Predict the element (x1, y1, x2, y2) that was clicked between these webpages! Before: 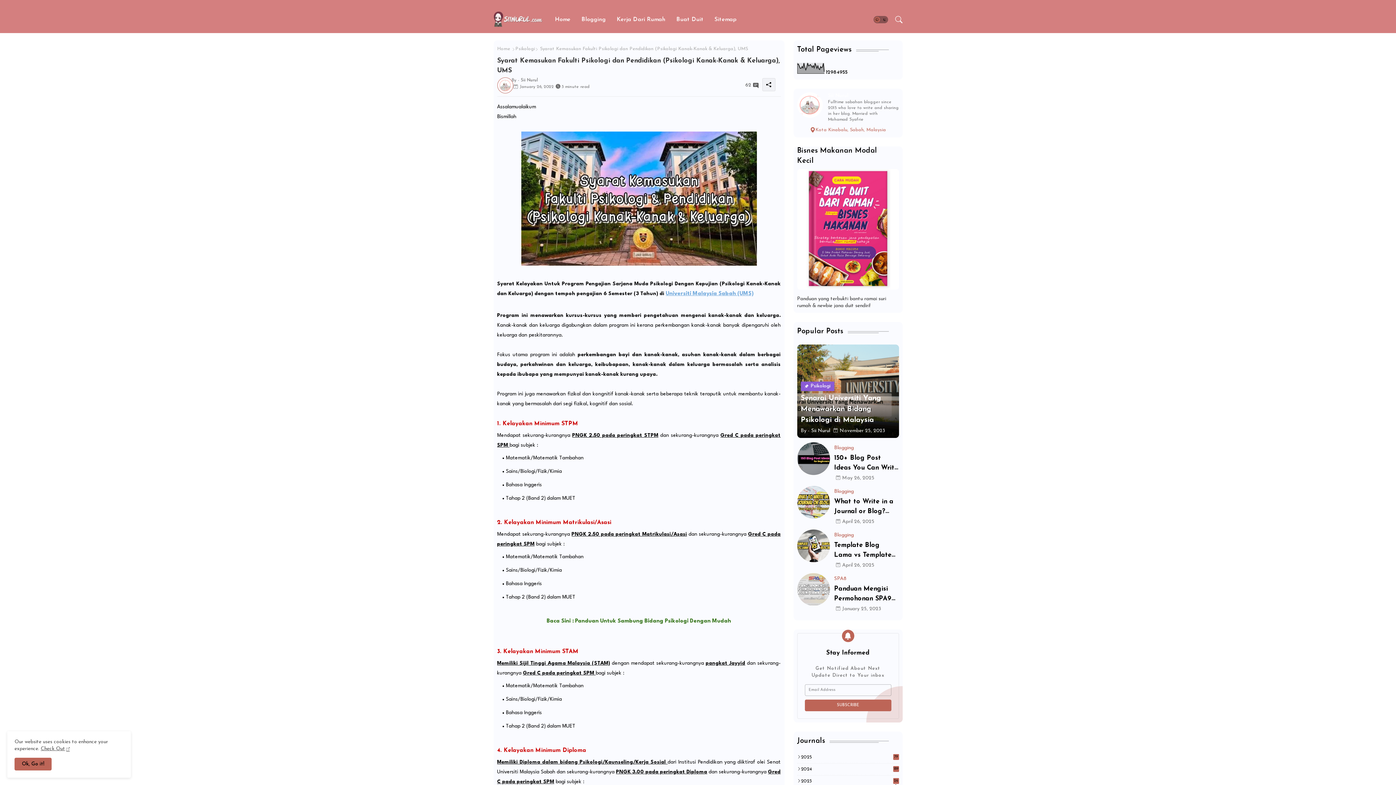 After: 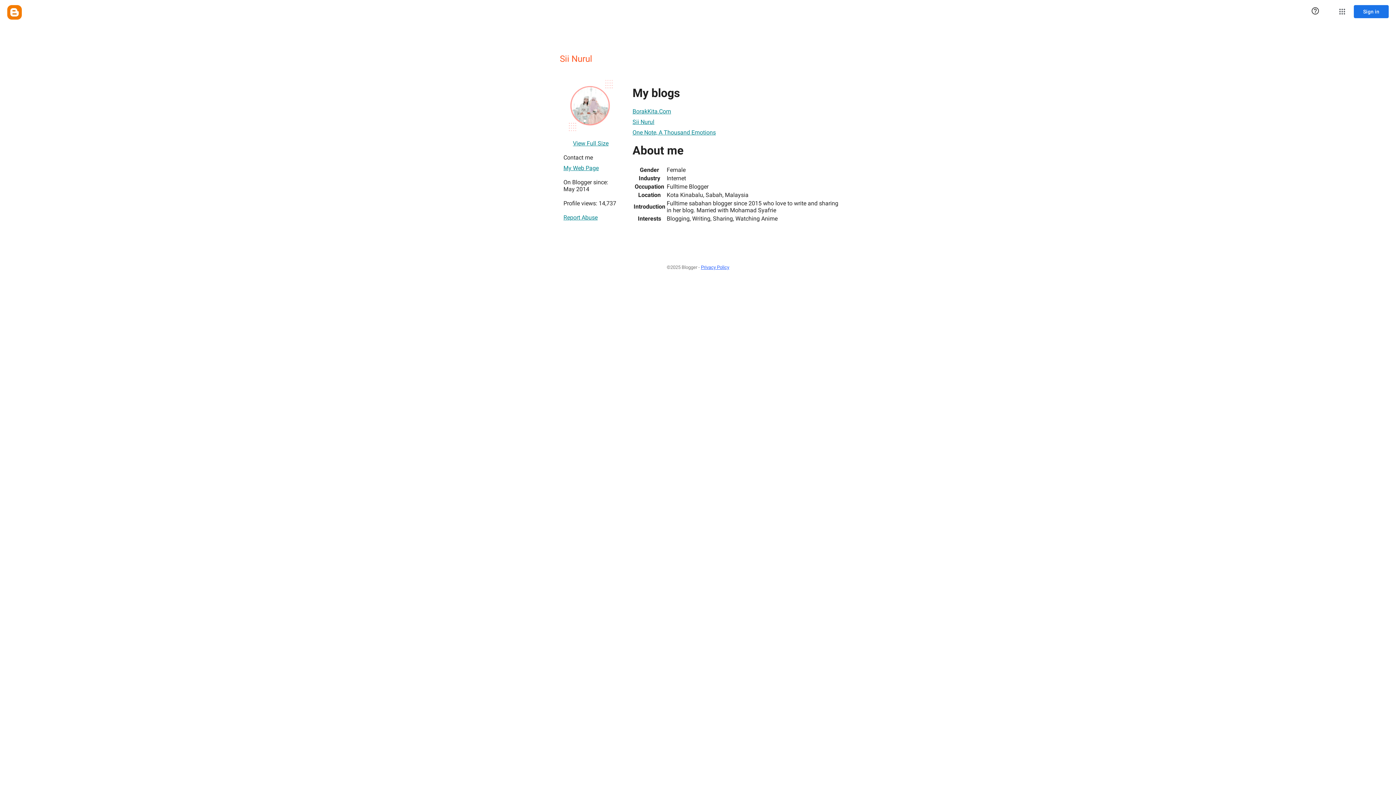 Action: bbox: (797, 92, 828, 117)